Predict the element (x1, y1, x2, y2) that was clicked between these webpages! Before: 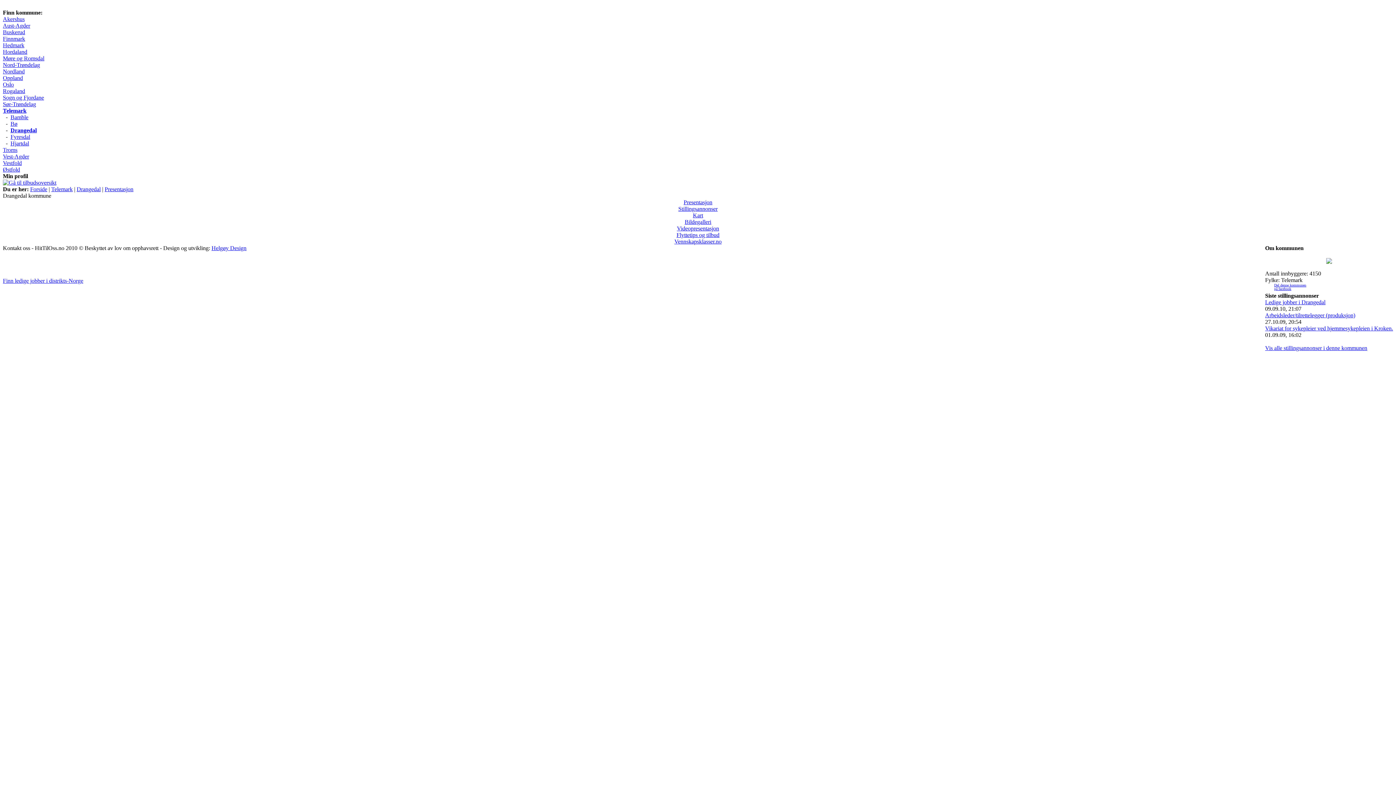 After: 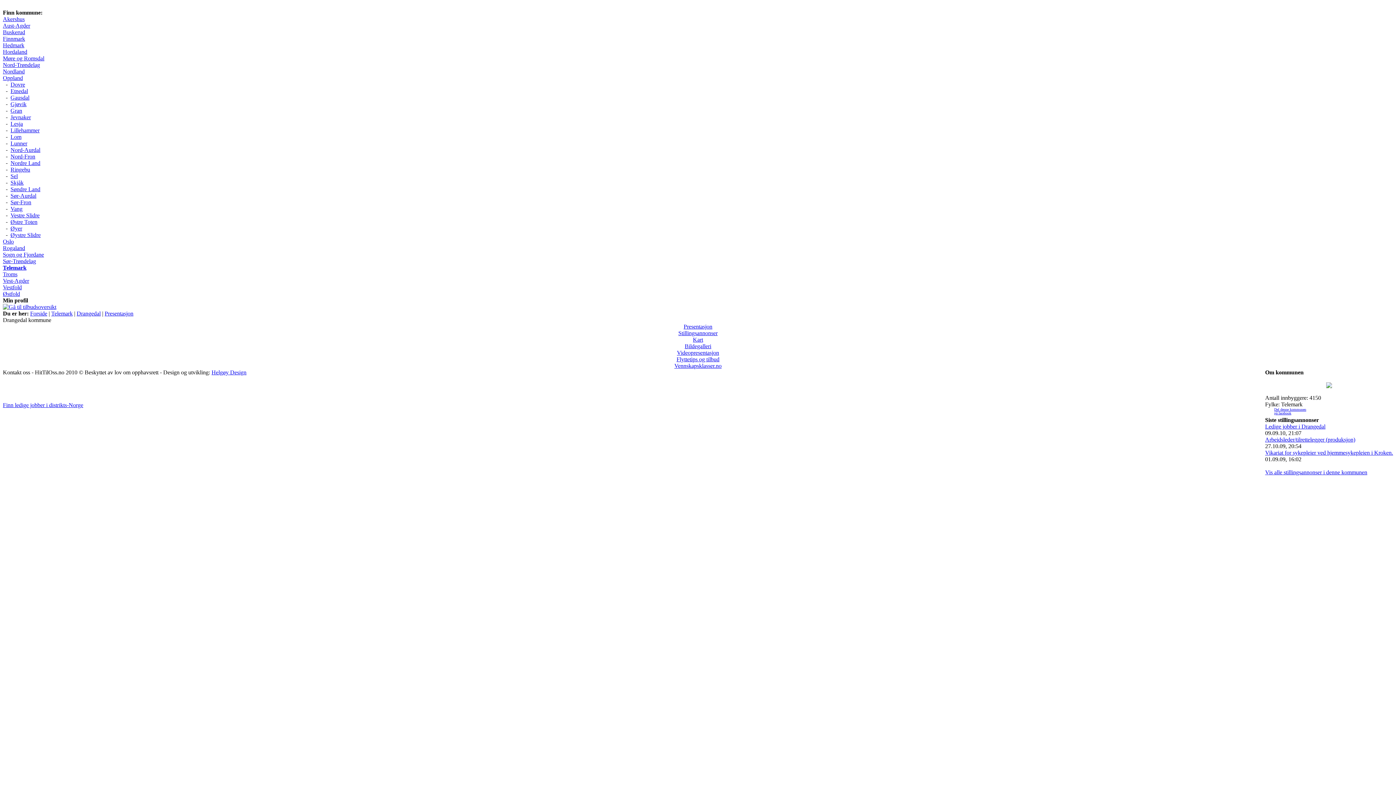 Action: label: Oppland bbox: (2, 74, 22, 81)